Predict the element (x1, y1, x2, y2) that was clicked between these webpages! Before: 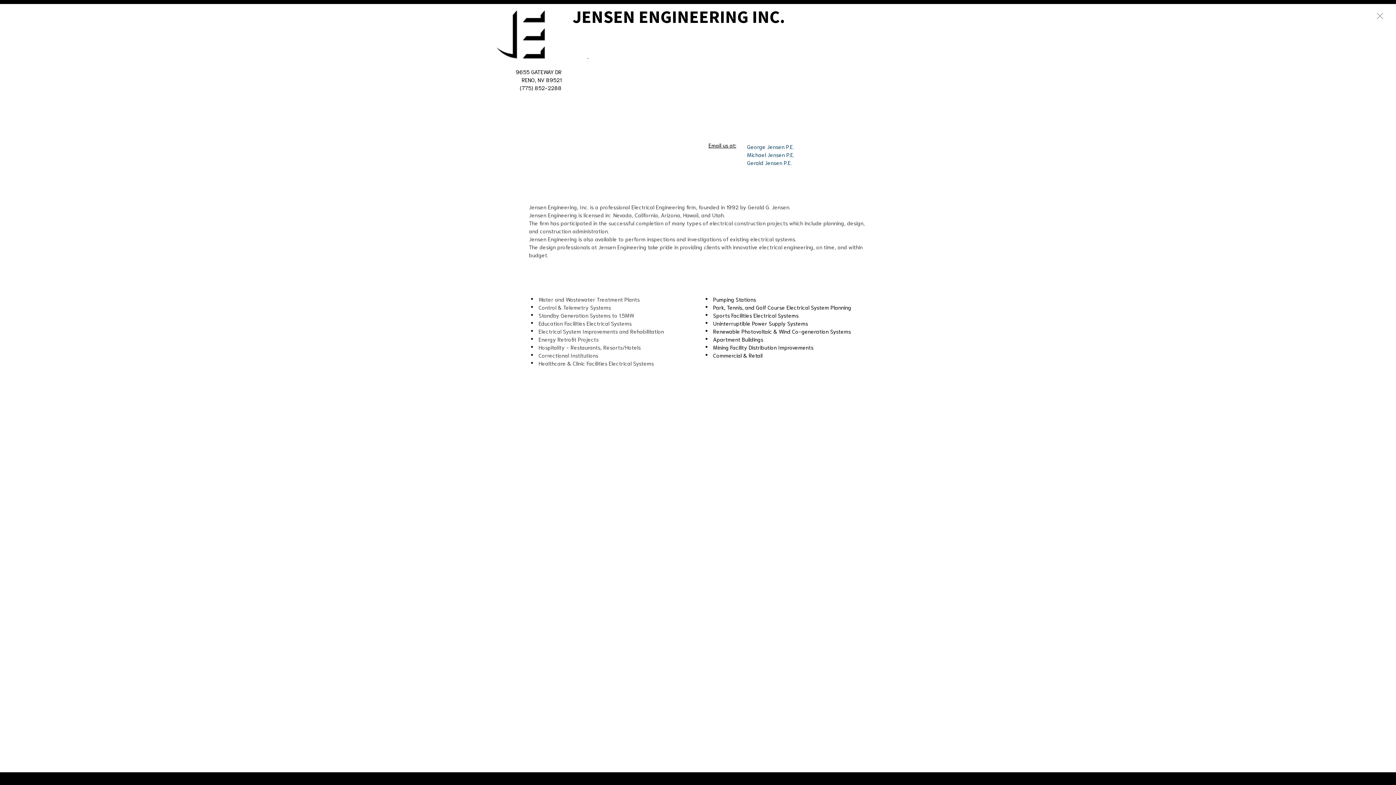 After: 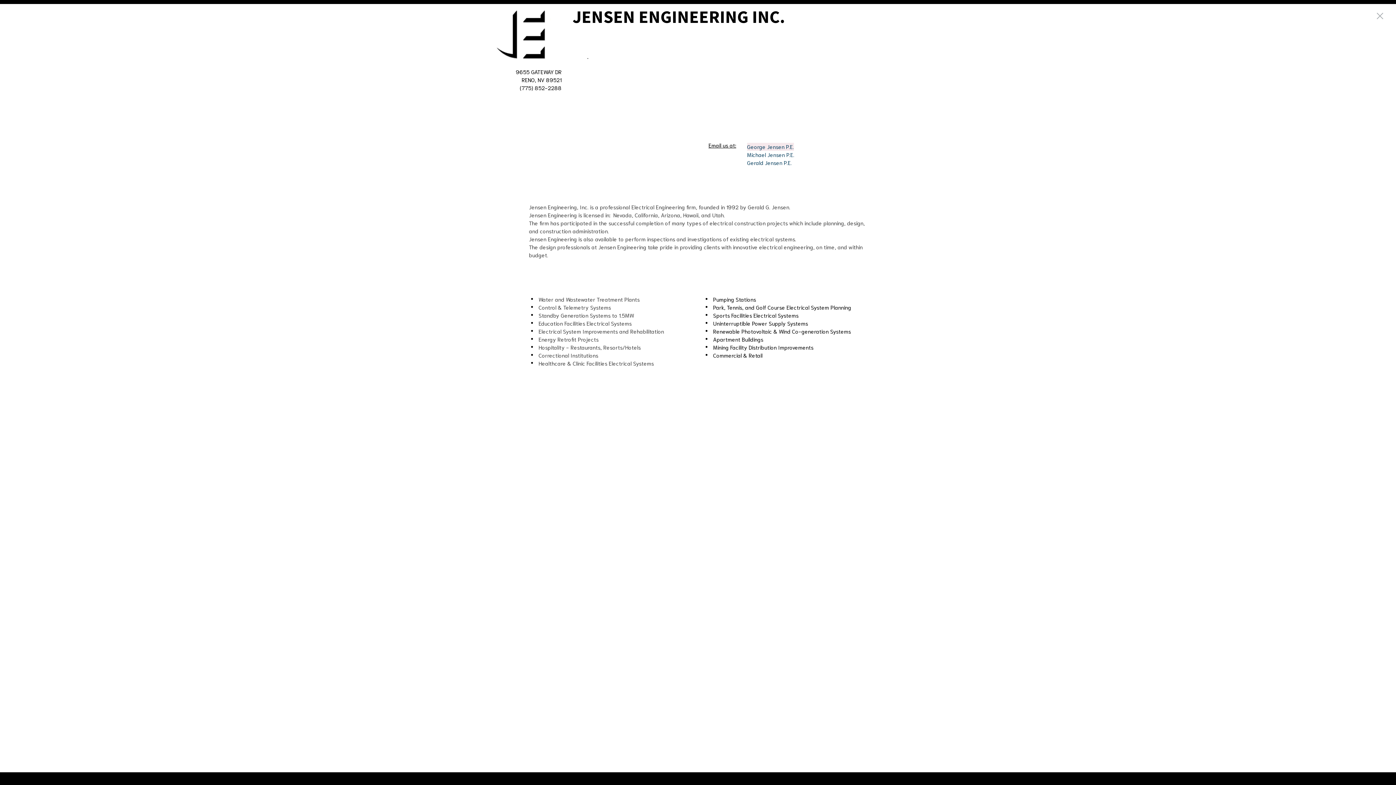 Action: label: George Jensen P.E. bbox: (747, 142, 794, 150)